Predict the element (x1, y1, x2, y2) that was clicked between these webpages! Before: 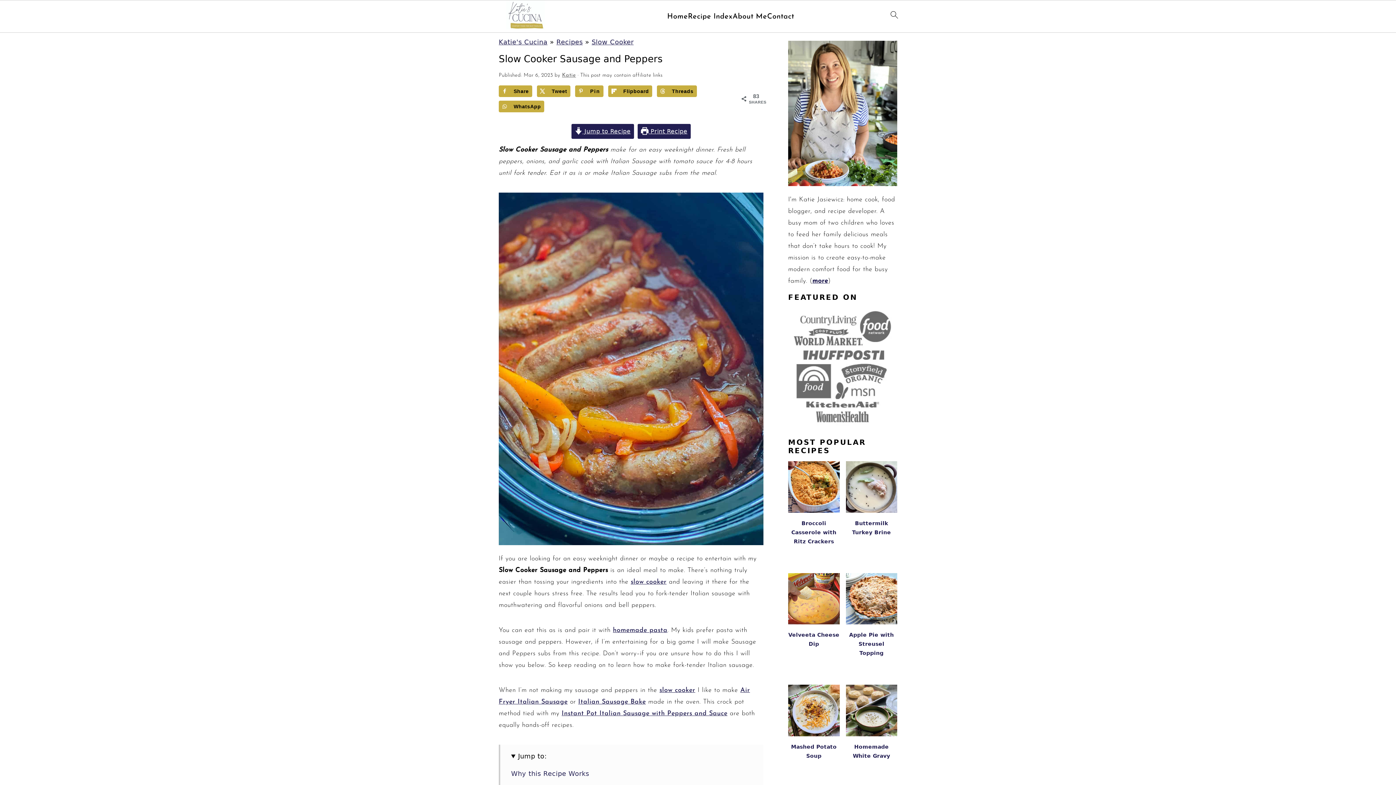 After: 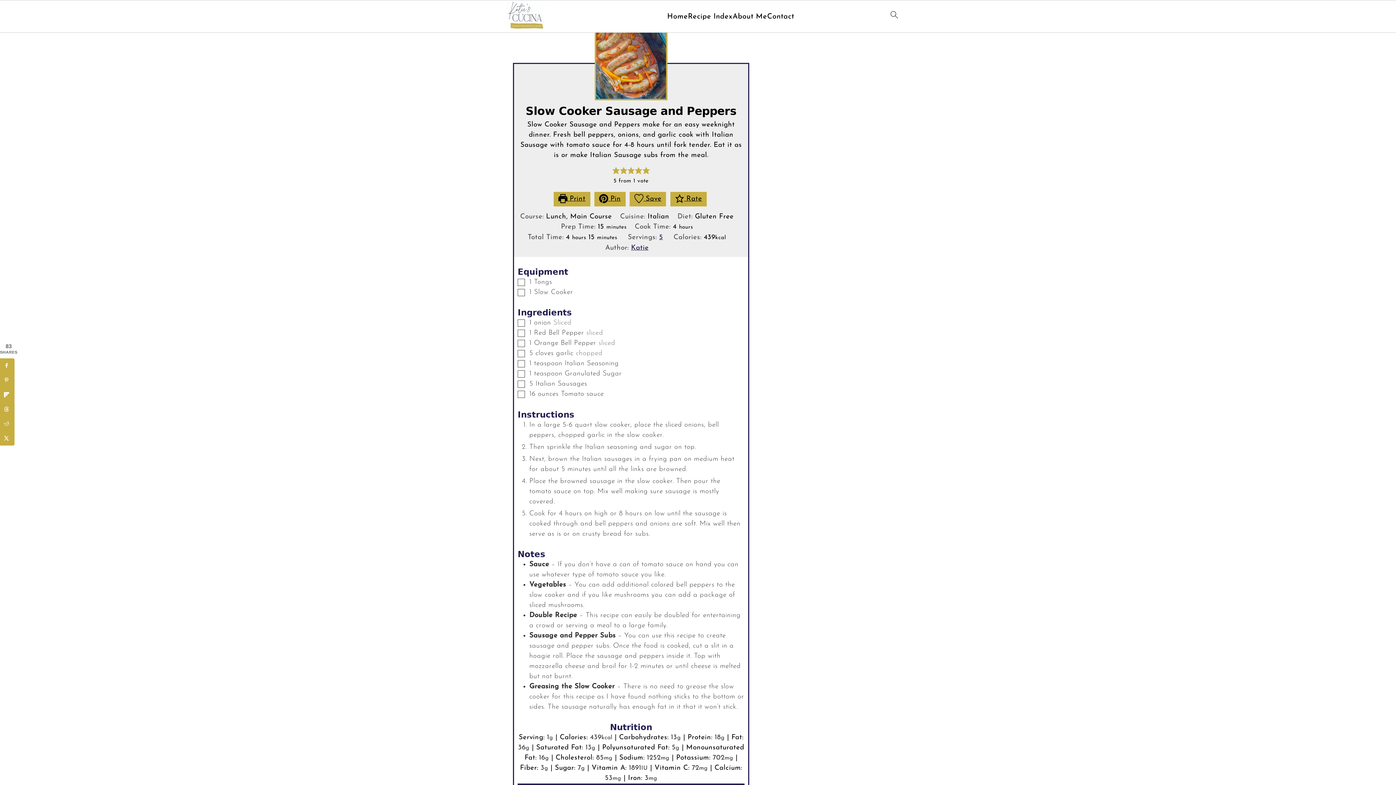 Action: bbox: (571, 123, 634, 138) label:  Jump to Recipe